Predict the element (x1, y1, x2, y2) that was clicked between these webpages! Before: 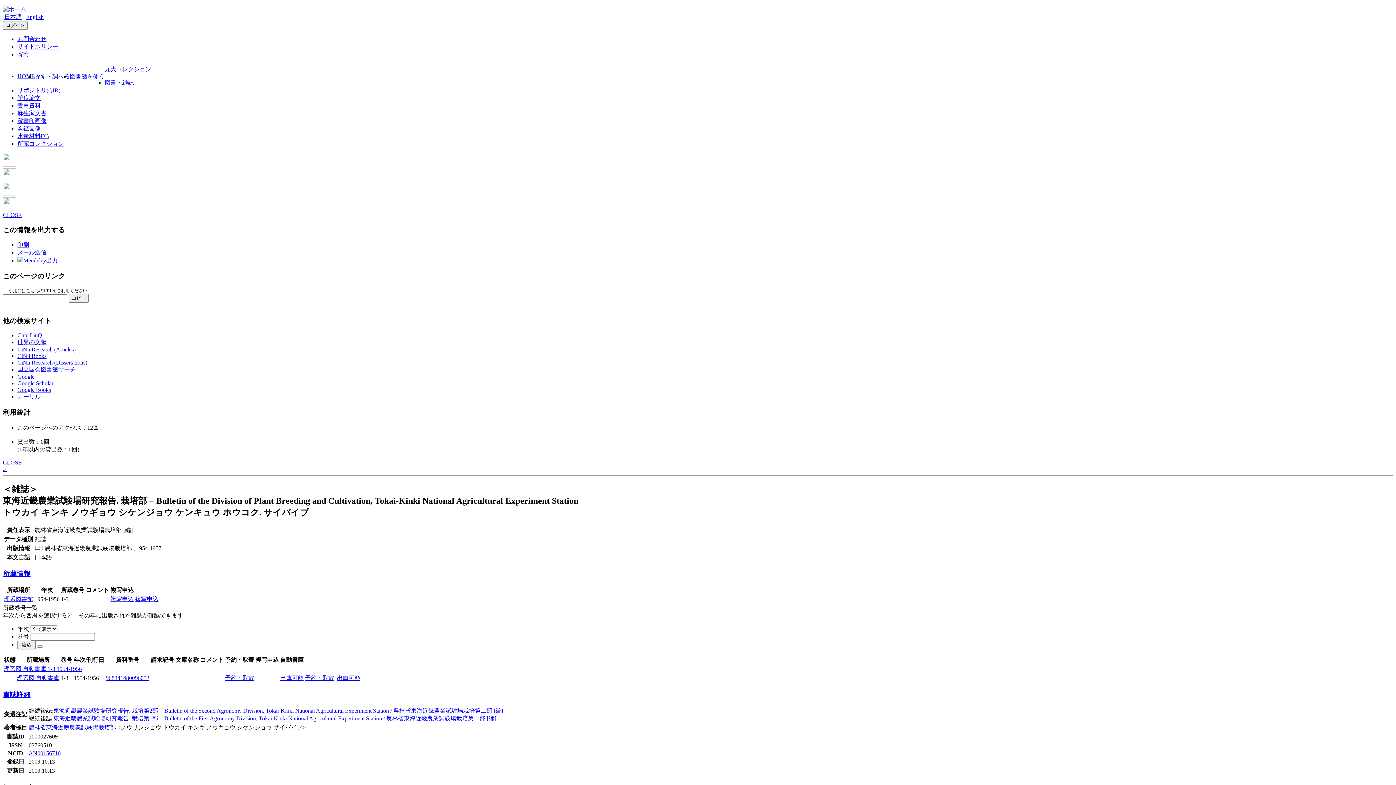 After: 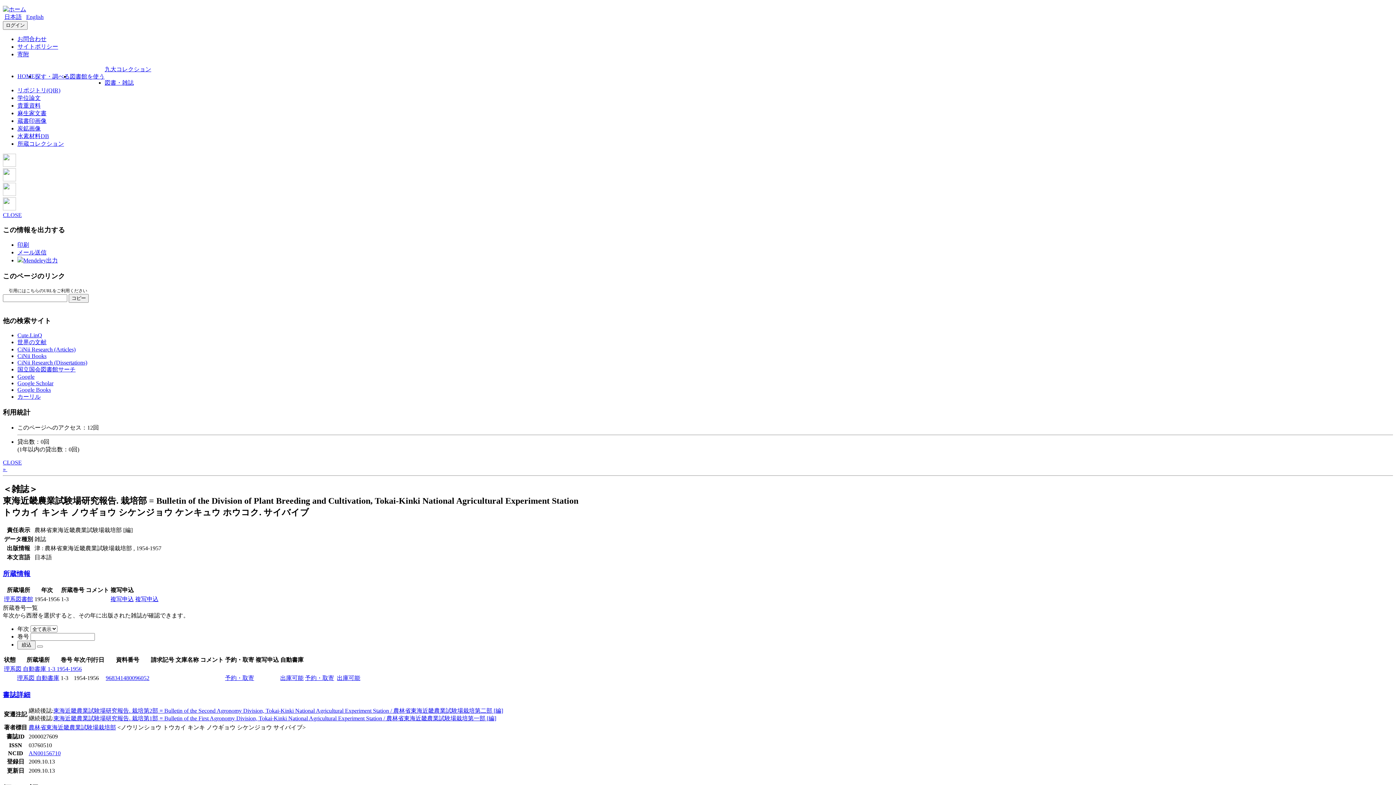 Action: bbox: (17, 332, 42, 338) label: Cute.LinQ